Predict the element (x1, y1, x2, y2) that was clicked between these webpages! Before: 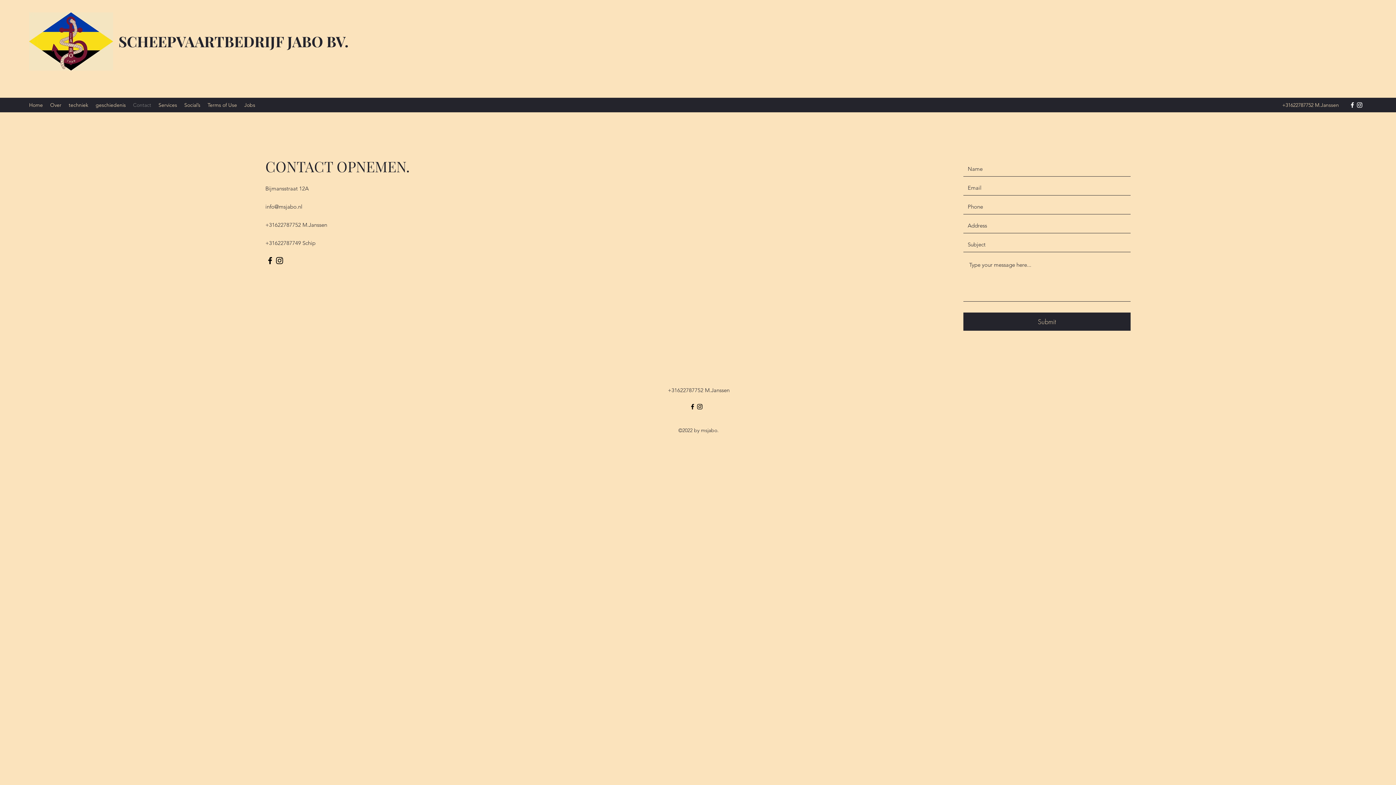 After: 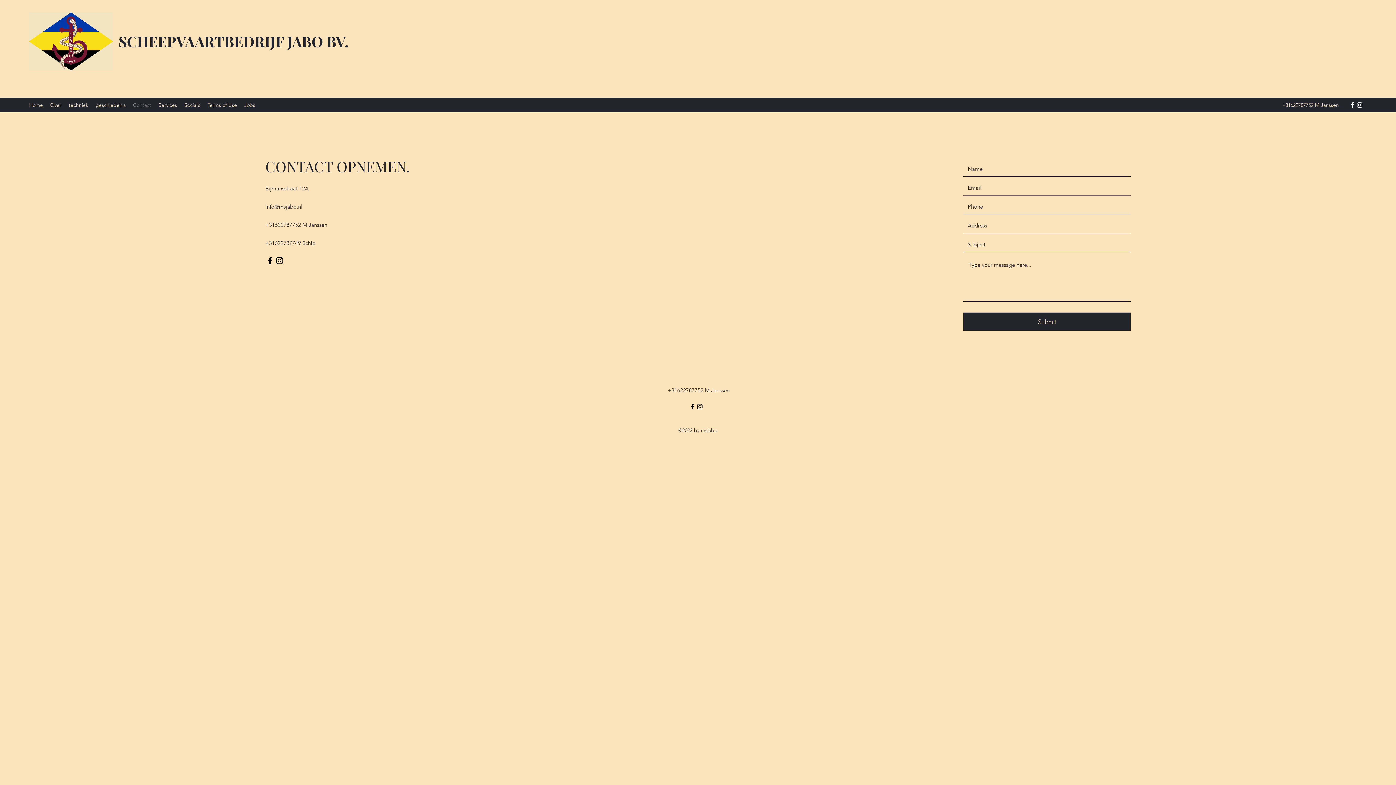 Action: label: Instagram bbox: (696, 403, 703, 410)